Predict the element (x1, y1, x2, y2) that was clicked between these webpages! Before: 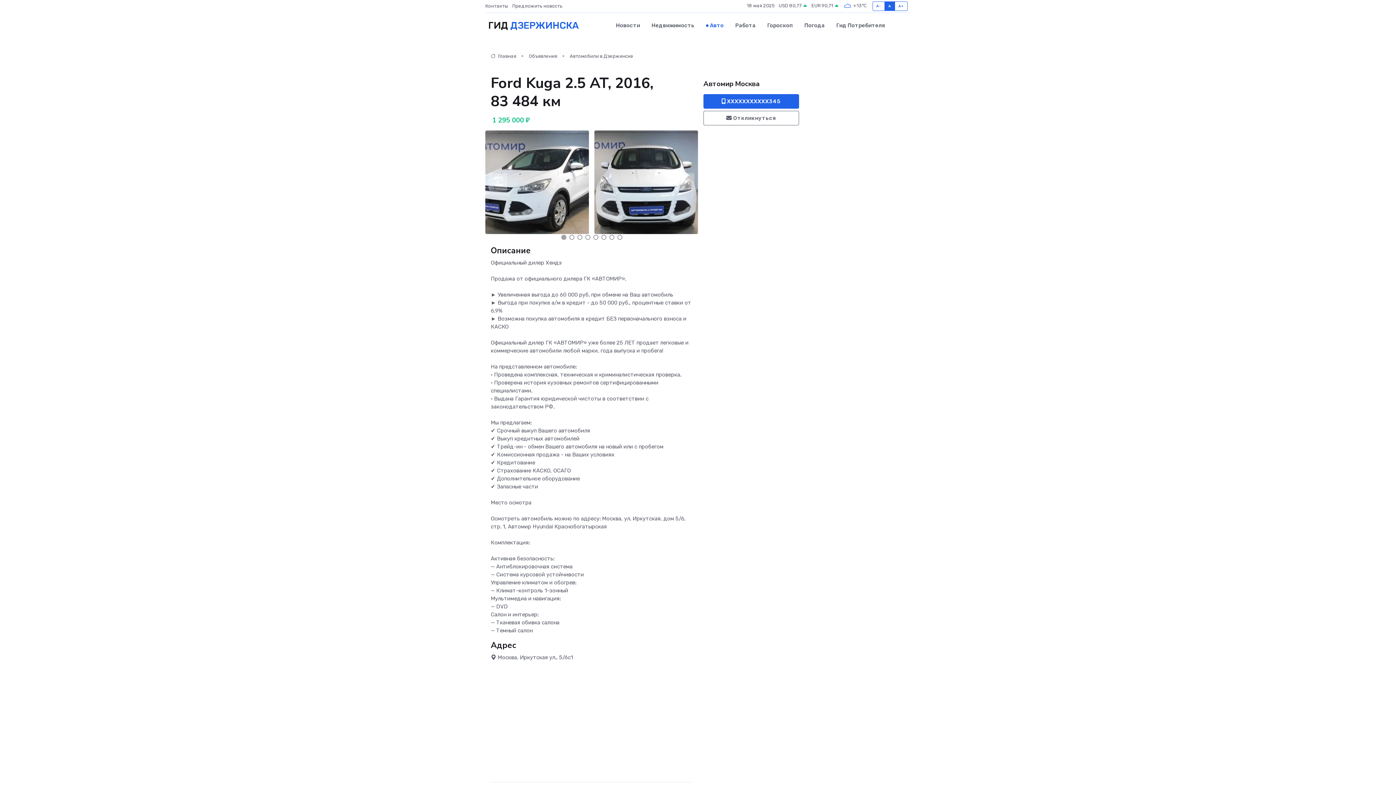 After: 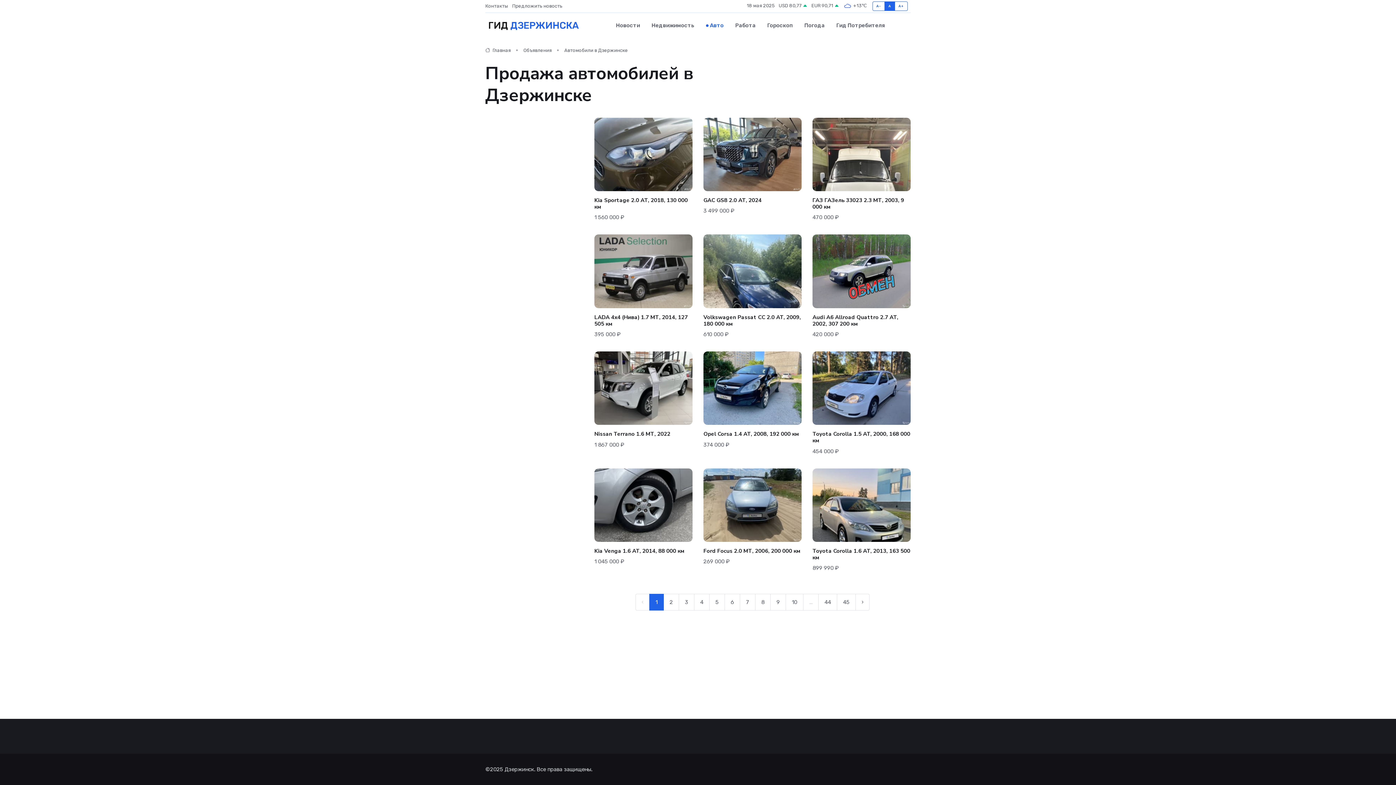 Action: label: Автомобили в Дзержинске bbox: (569, 53, 633, 58)